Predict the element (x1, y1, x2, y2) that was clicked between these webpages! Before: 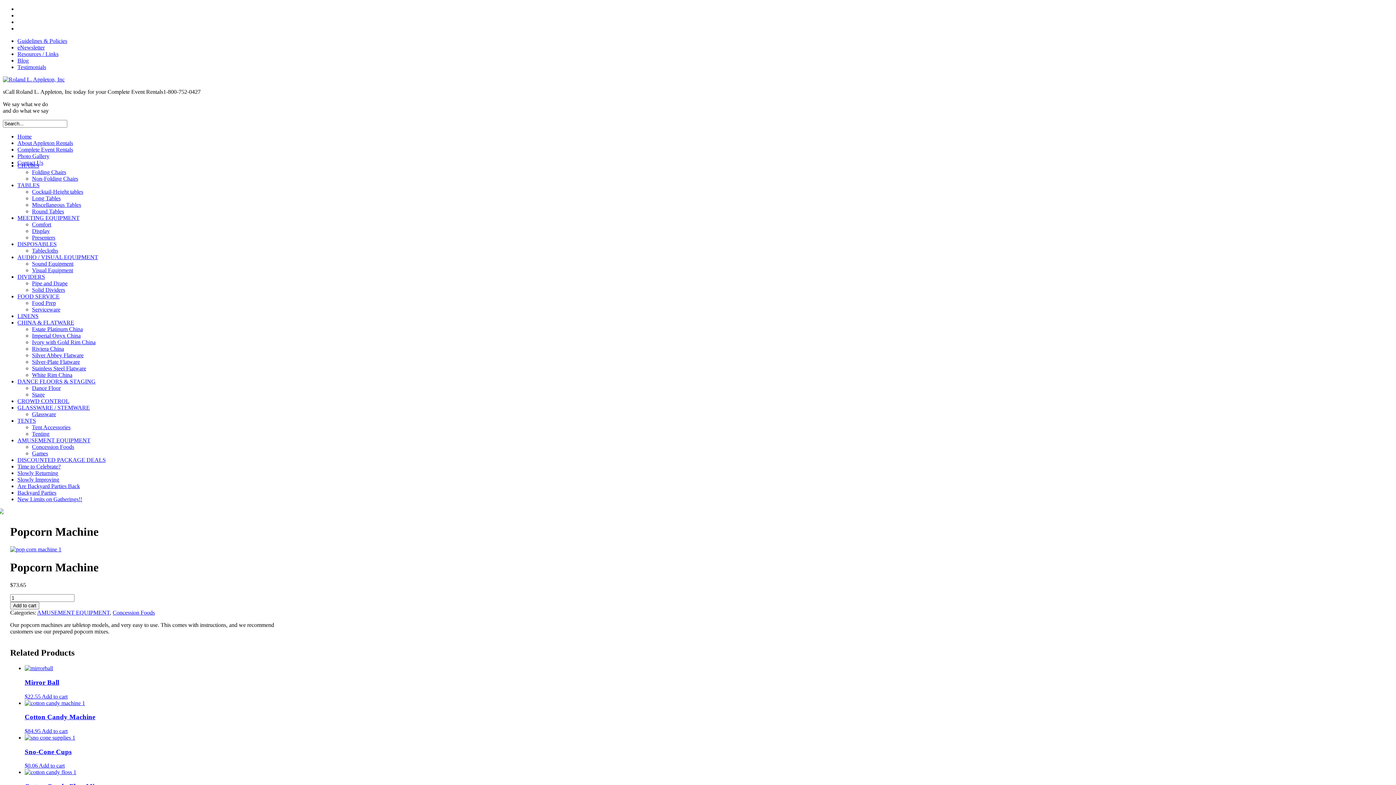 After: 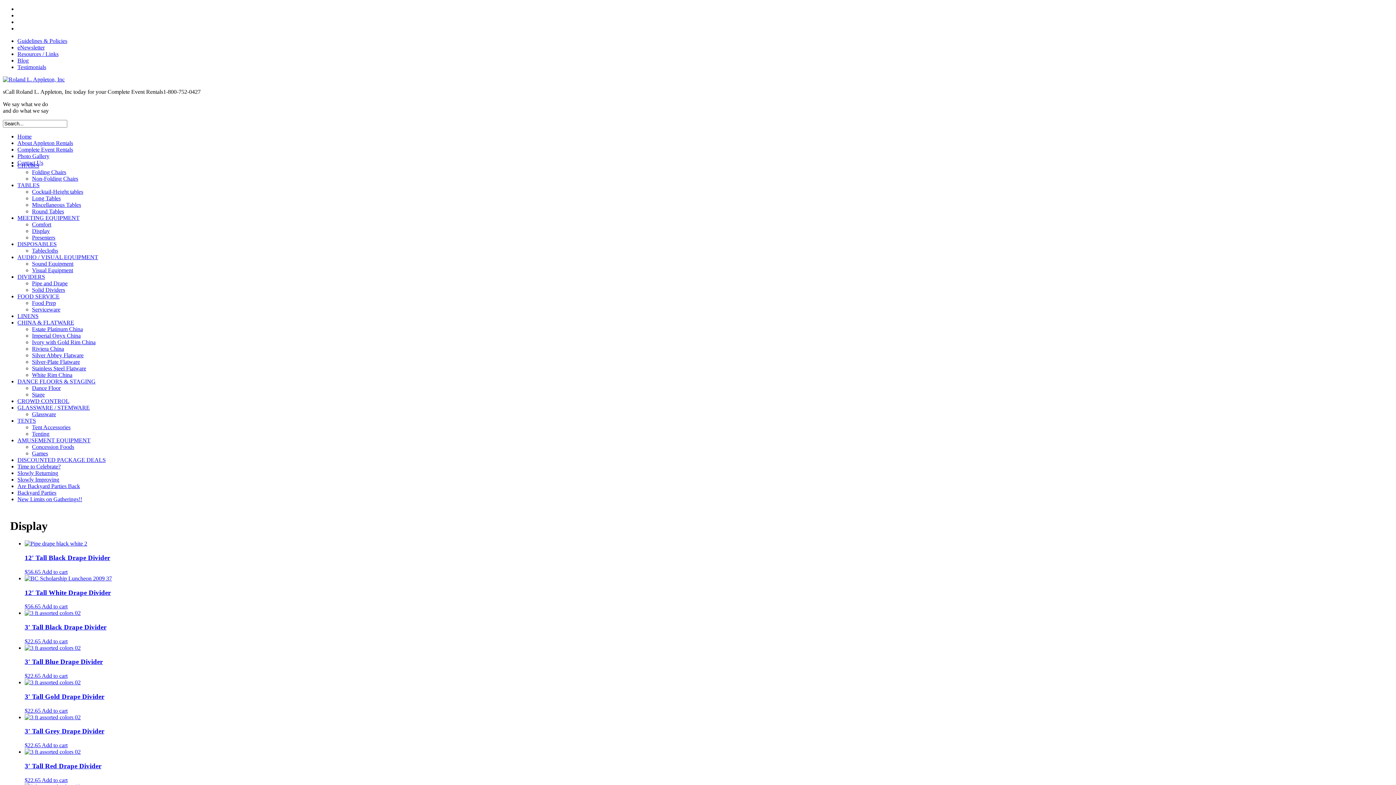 Action: bbox: (32, 228, 49, 234) label: Display